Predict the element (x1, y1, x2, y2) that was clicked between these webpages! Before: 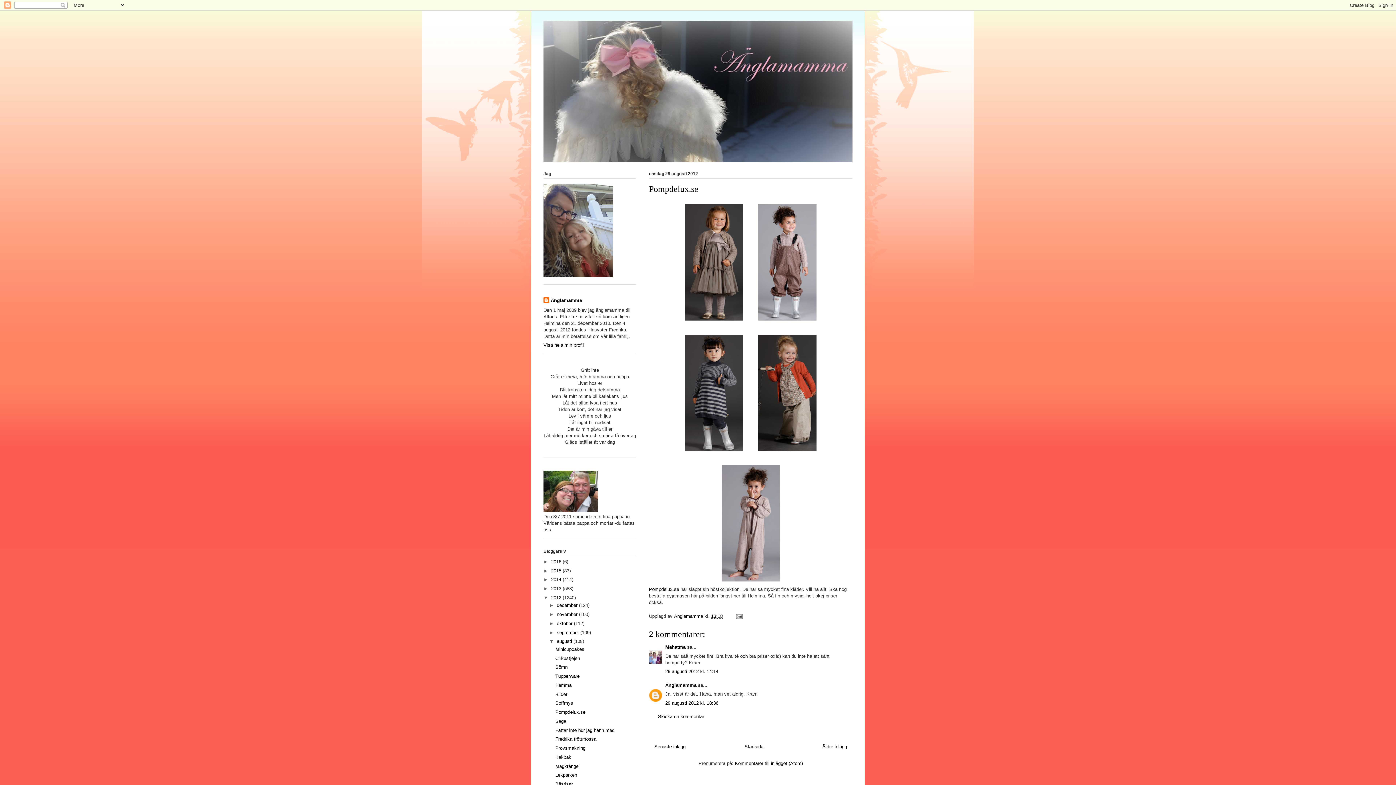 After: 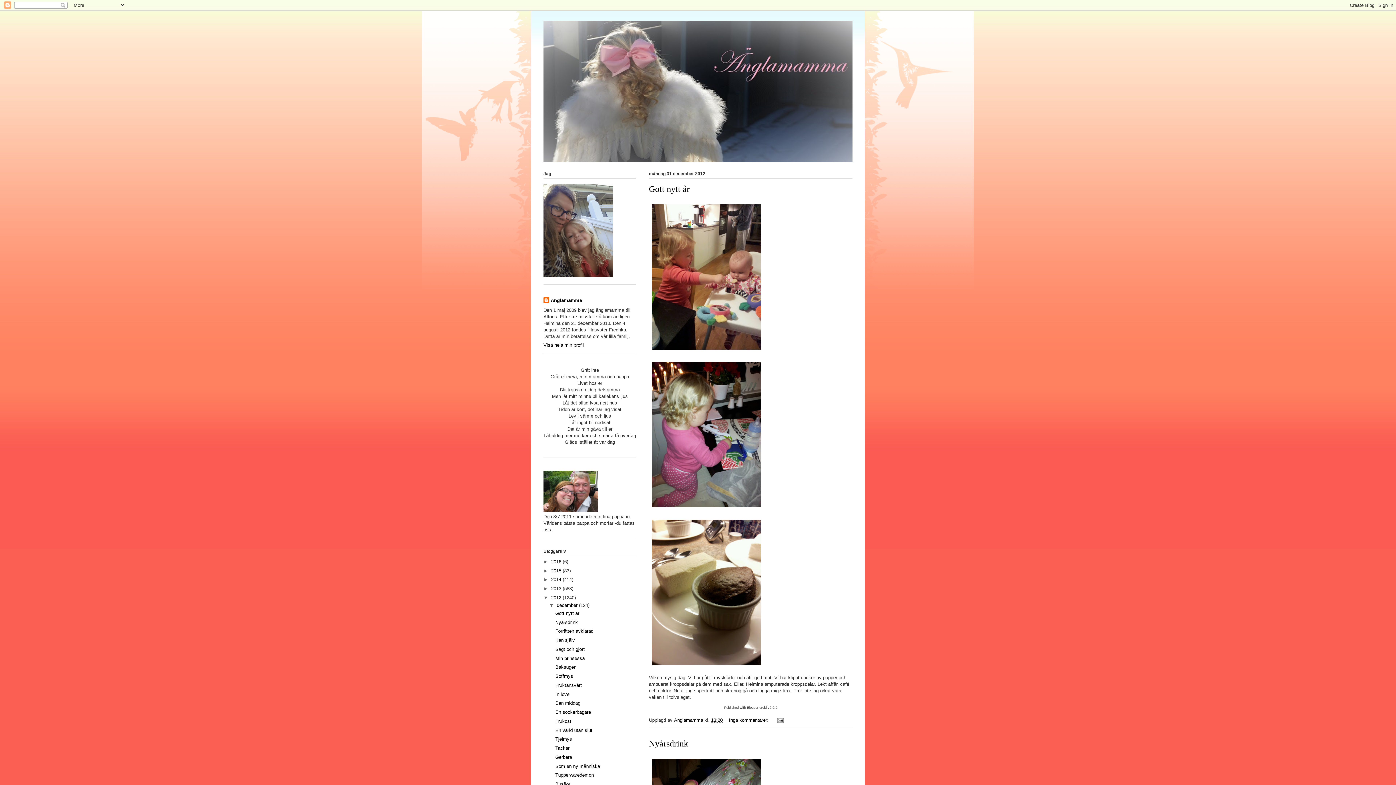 Action: bbox: (556, 603, 579, 608) label: december 